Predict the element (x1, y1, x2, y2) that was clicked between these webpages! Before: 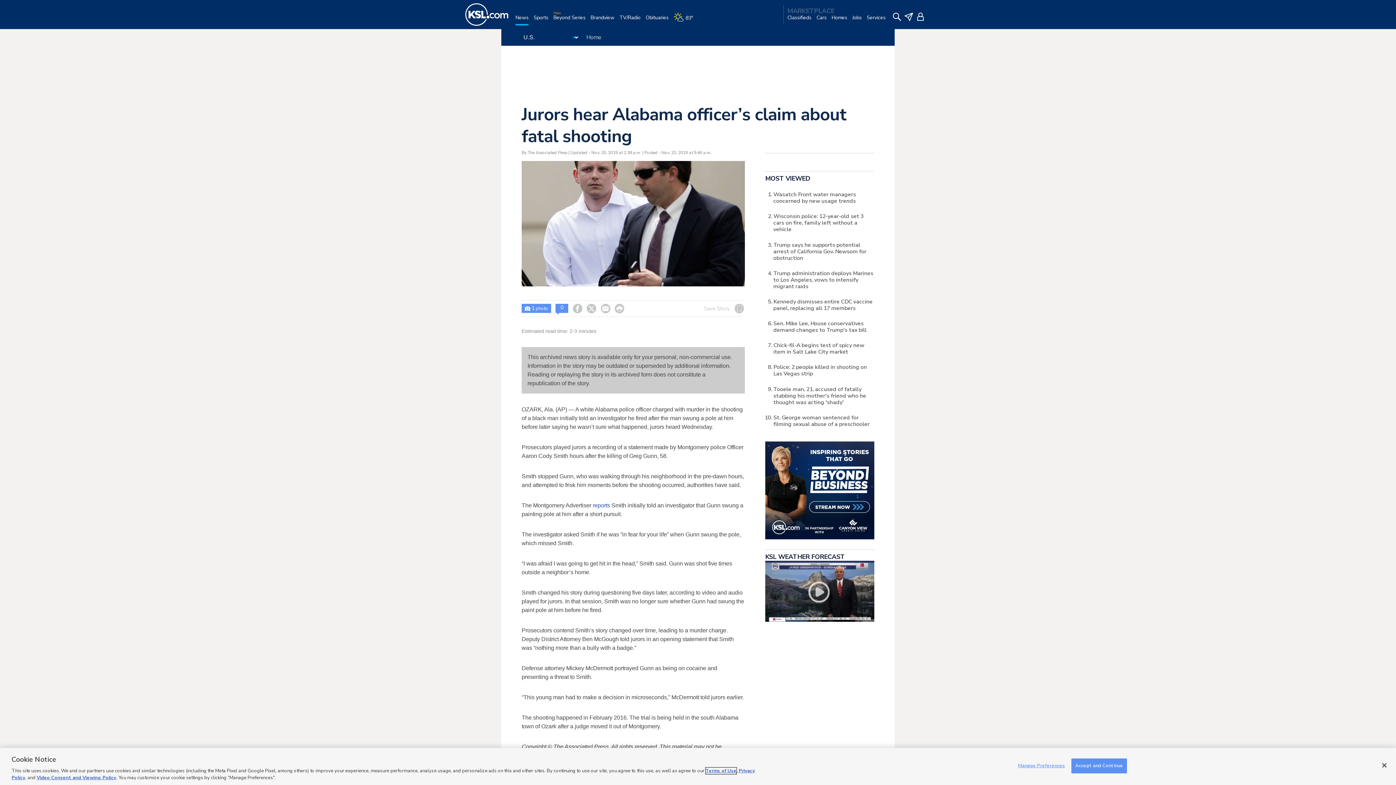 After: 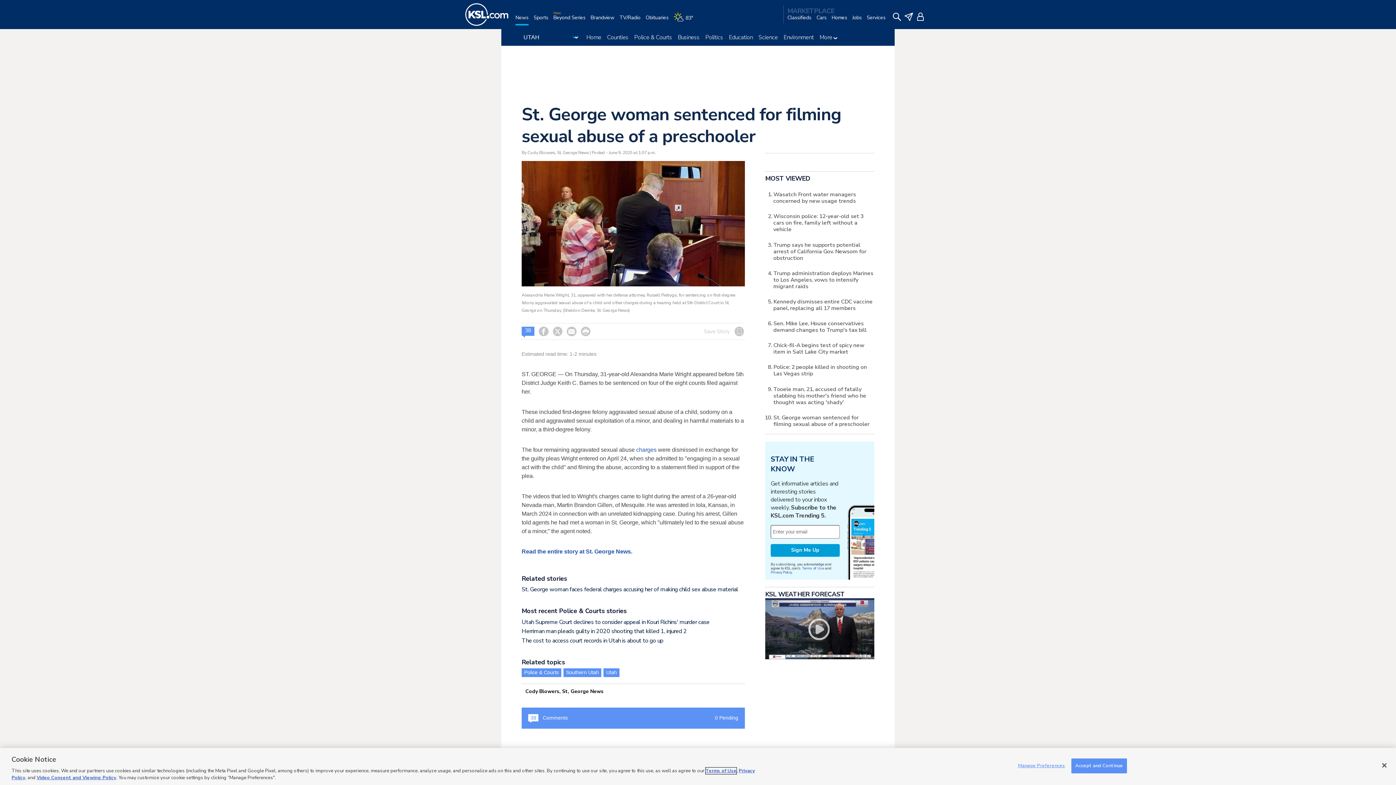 Action: label: St. George woman sentenced for filming sexual abuse of a preschooler bbox: (773, 413, 869, 427)